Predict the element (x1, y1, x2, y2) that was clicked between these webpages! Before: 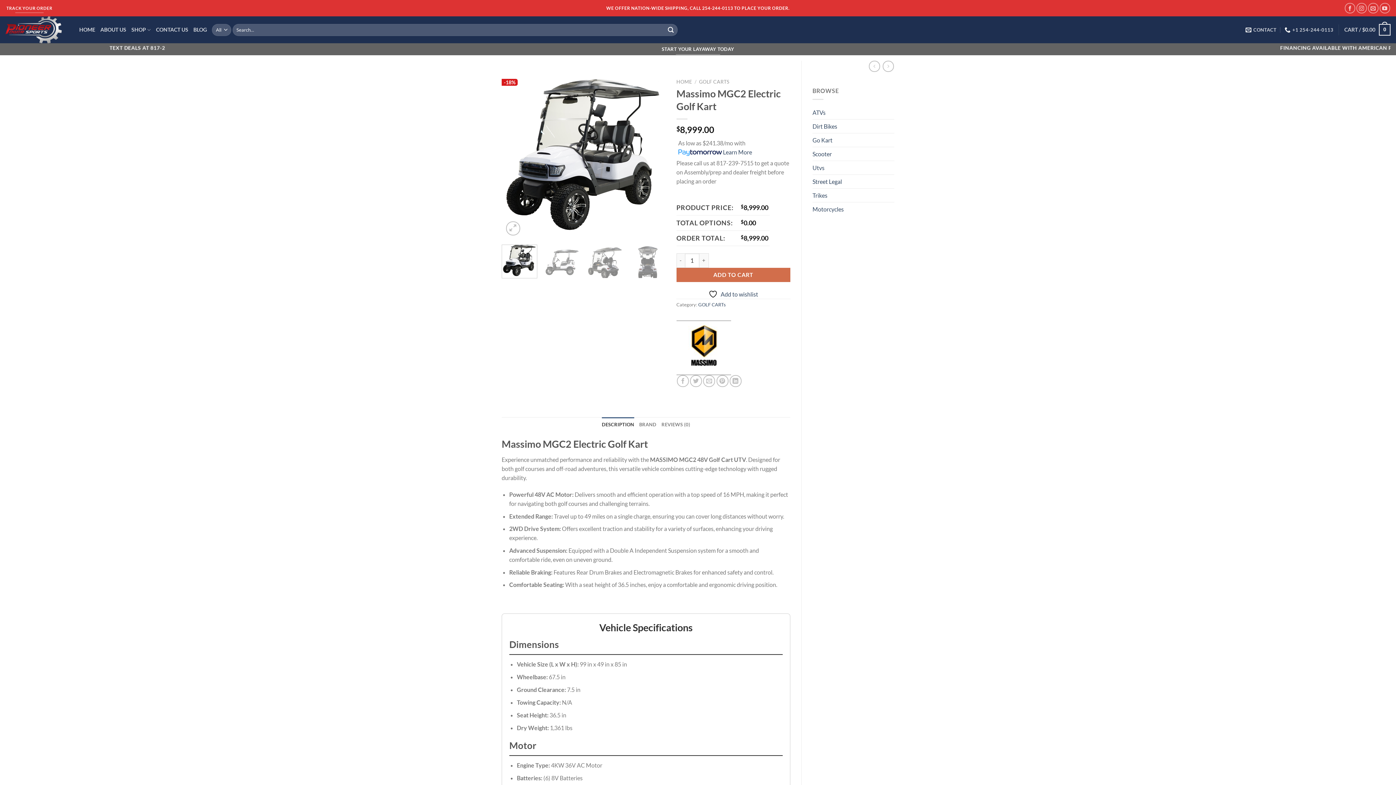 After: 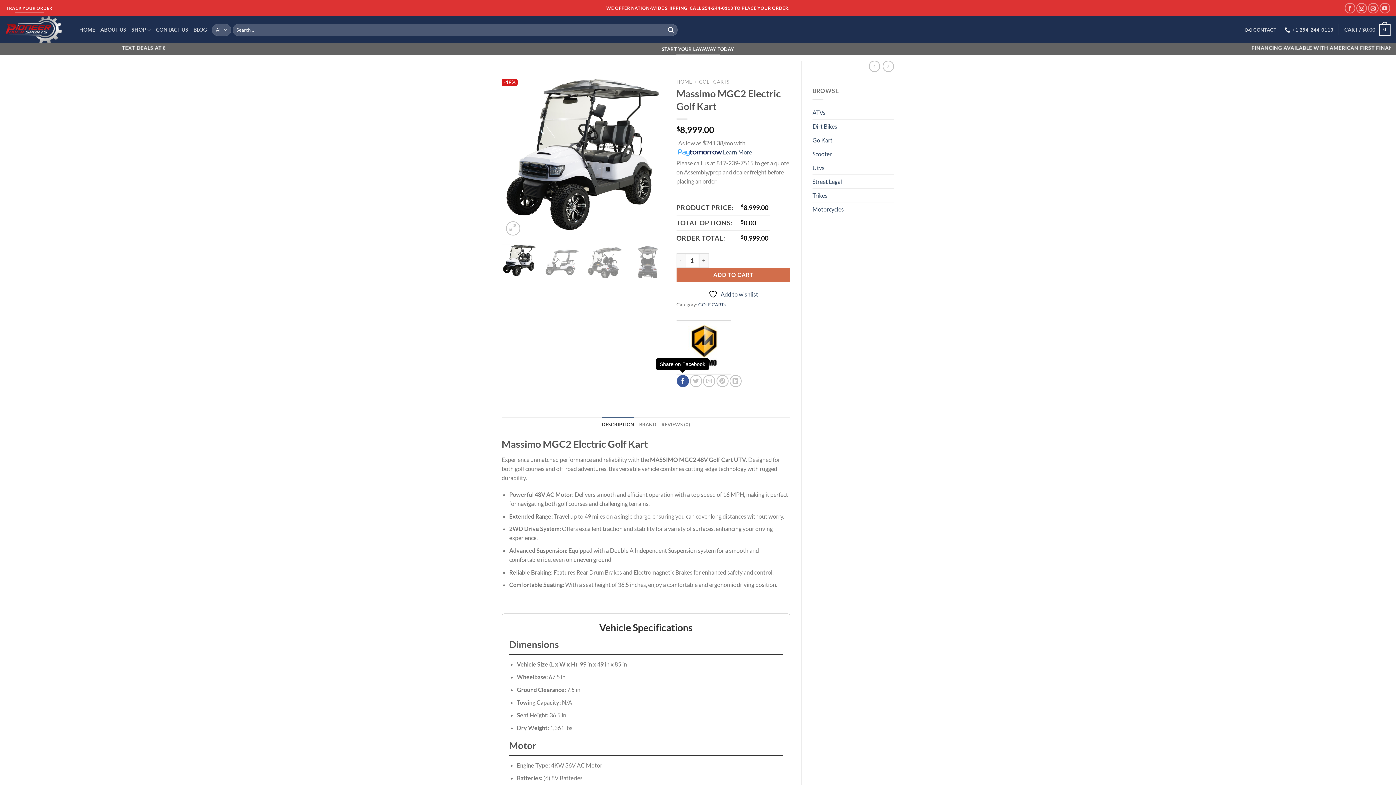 Action: bbox: (677, 375, 689, 387) label: Share on Facebook